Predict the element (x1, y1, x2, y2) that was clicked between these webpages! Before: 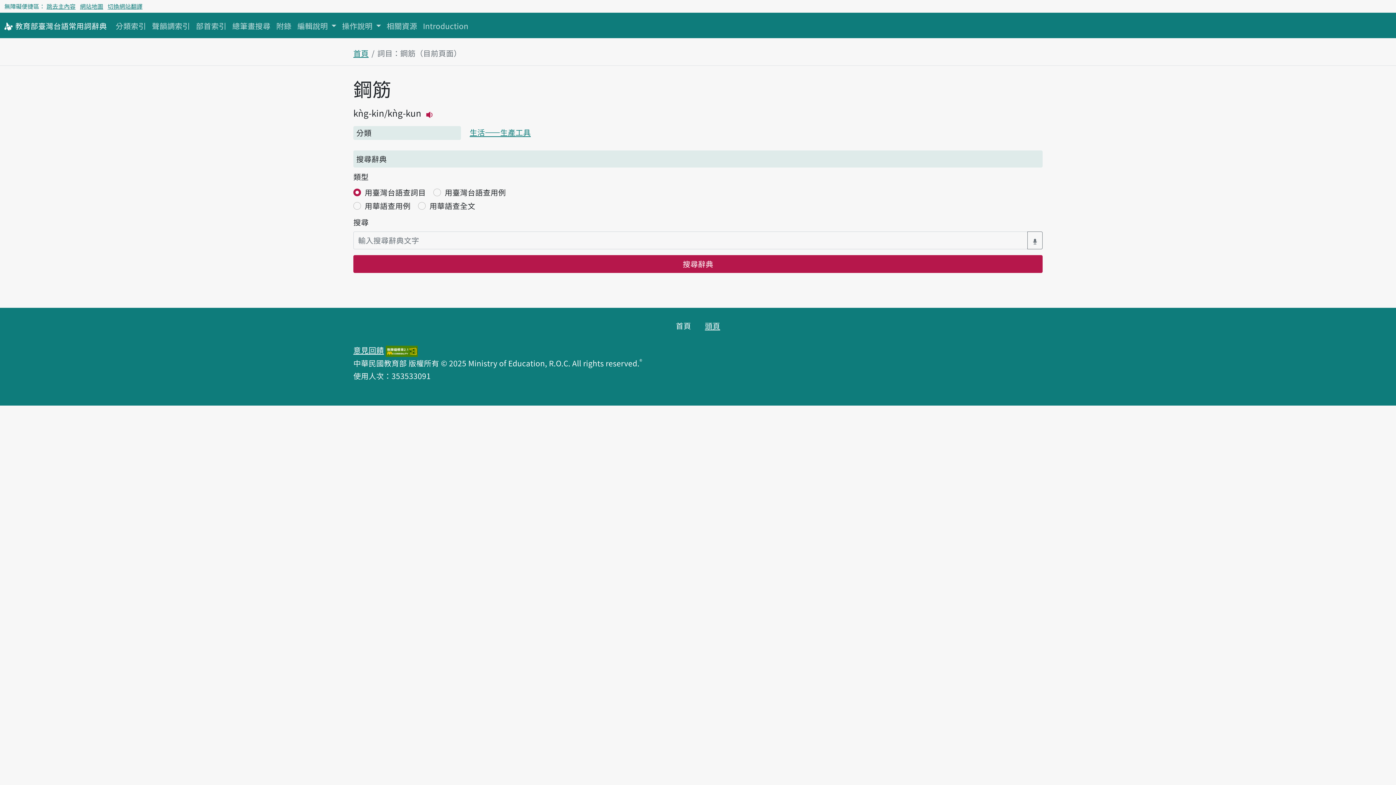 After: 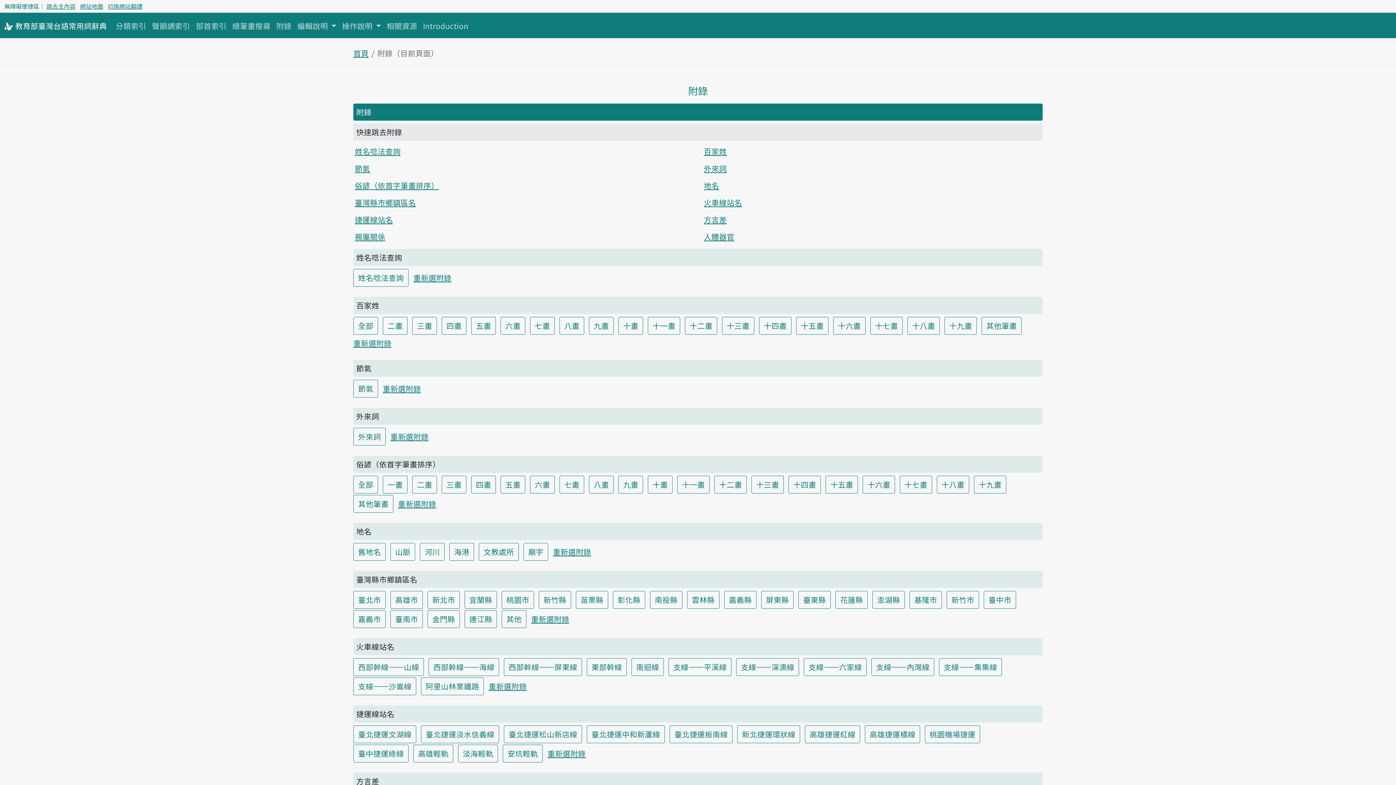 Action: label: 附錄 bbox: (273, 16, 294, 35)